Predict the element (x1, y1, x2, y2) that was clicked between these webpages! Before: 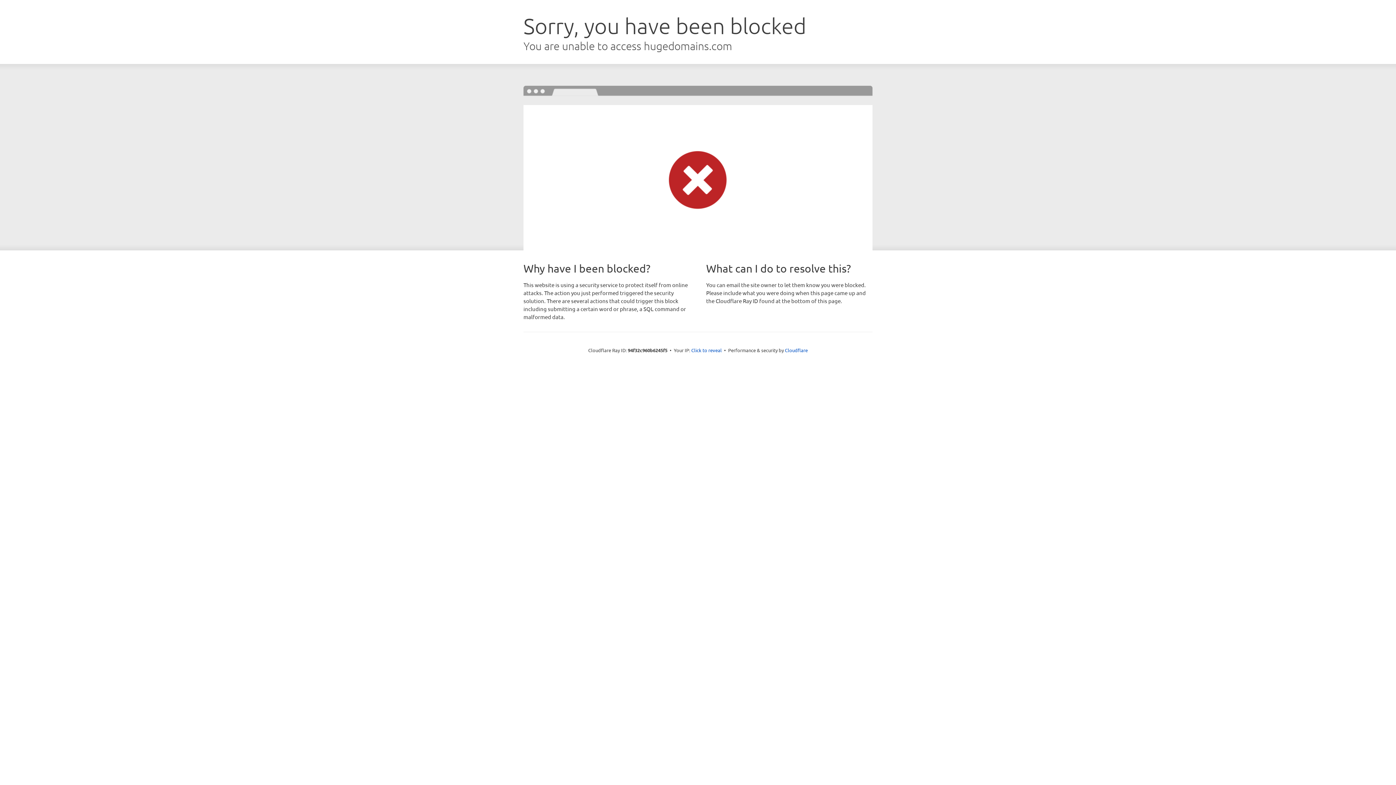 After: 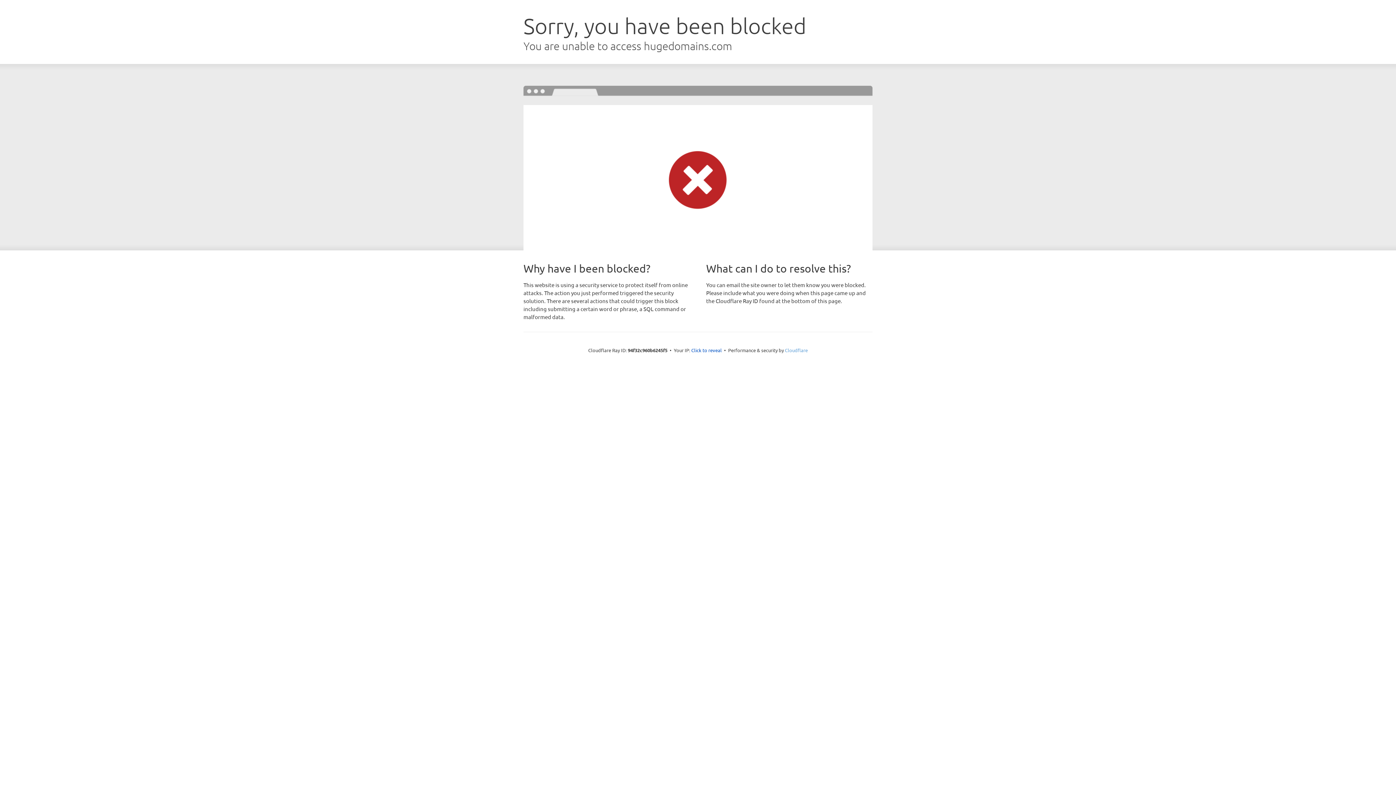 Action: label: Cloudflare bbox: (785, 347, 808, 353)